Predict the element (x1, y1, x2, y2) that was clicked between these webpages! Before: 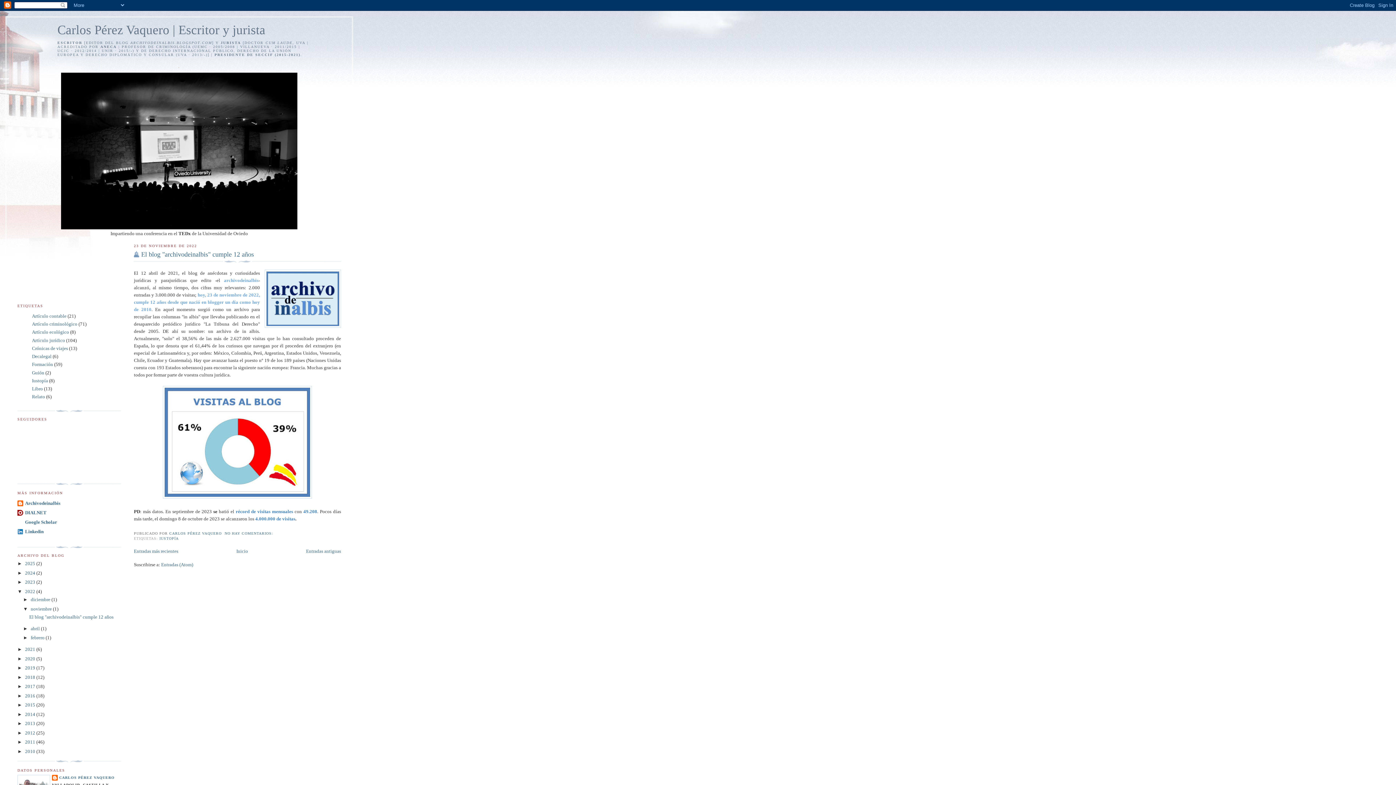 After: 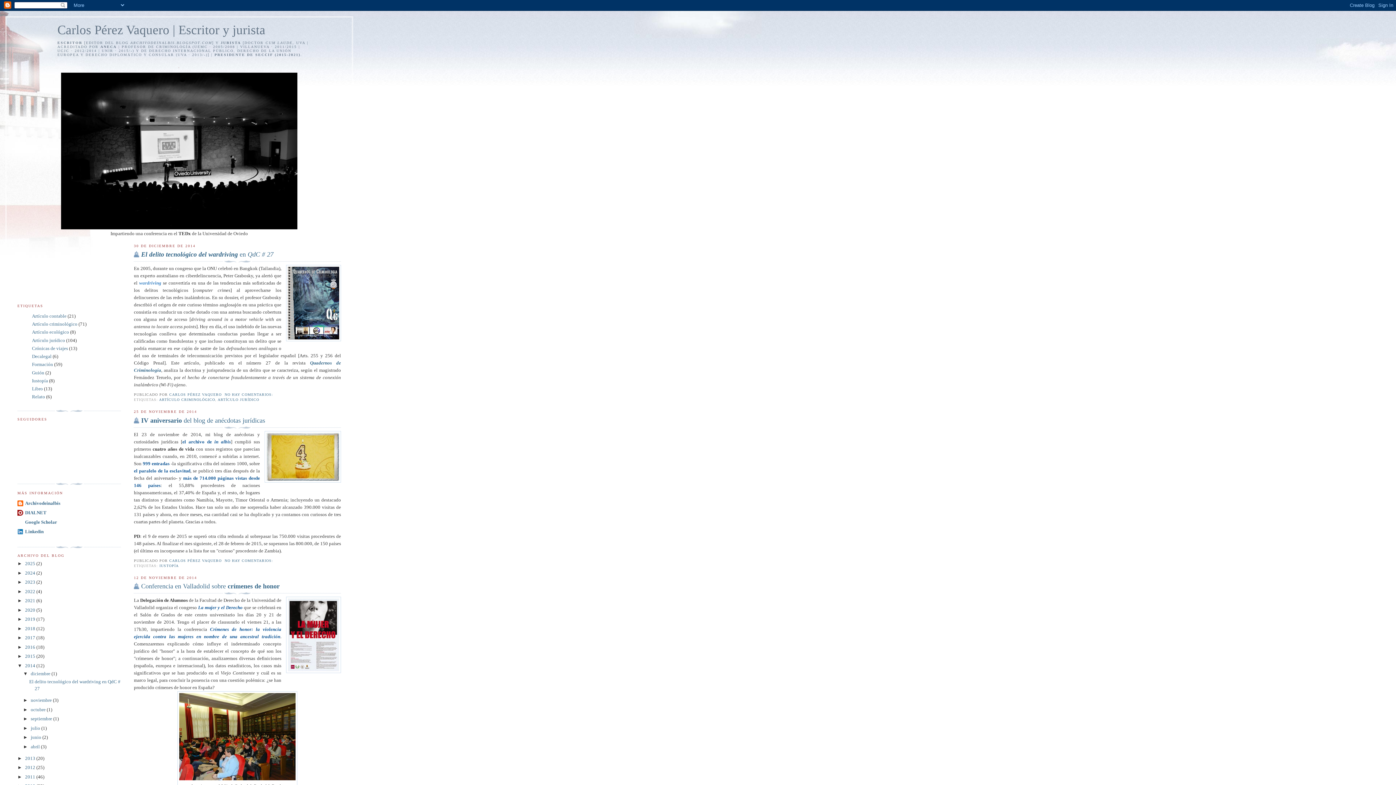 Action: label: 2014  bbox: (25, 711, 36, 717)